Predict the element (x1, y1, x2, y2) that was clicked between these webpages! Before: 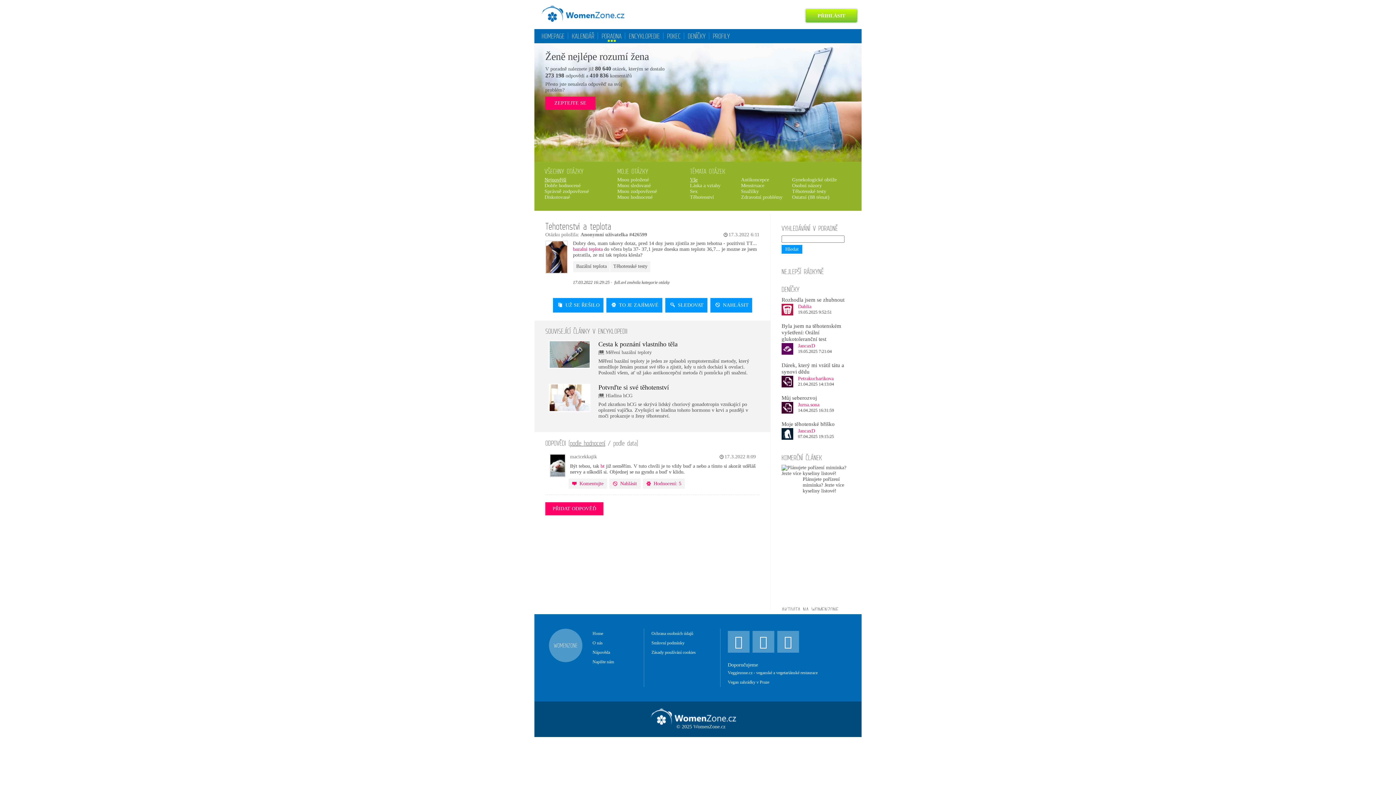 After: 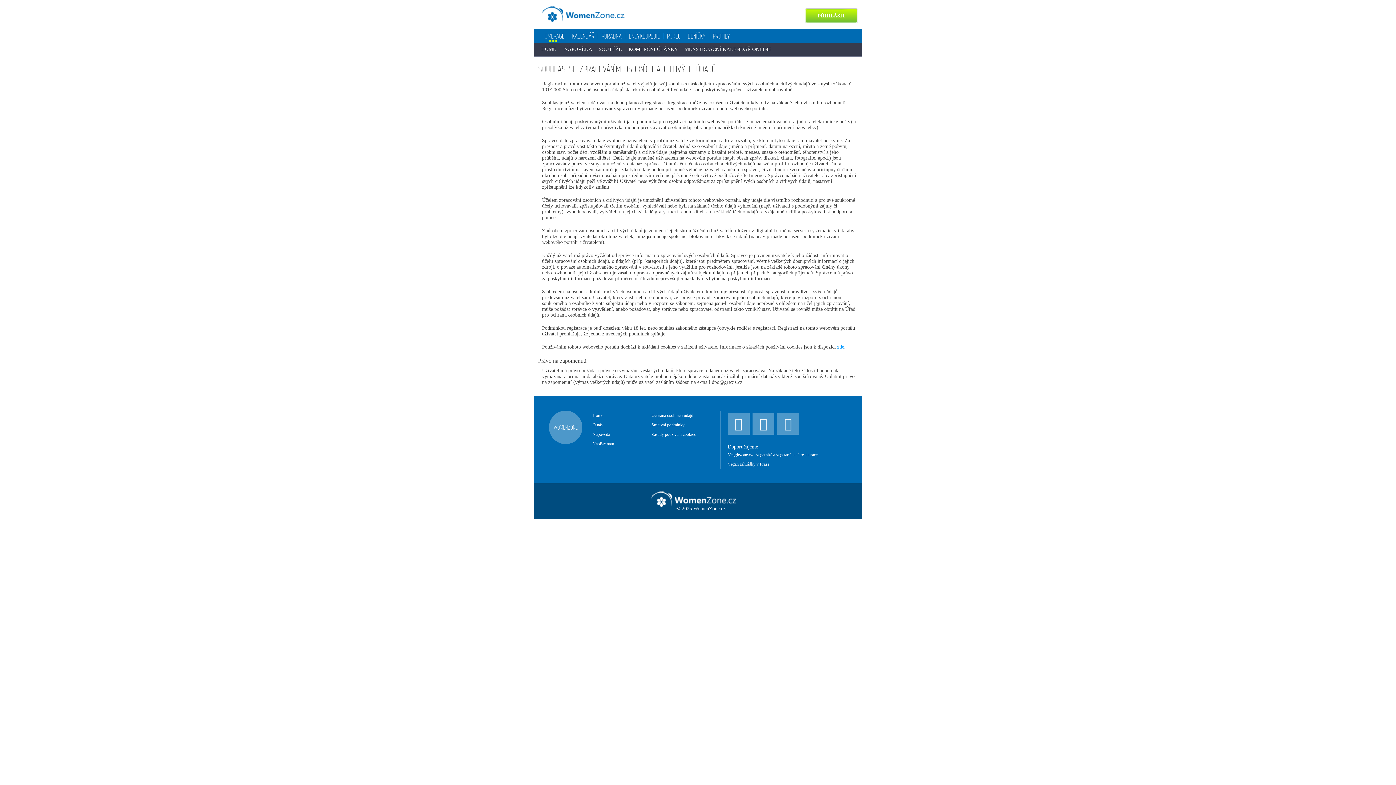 Action: bbox: (651, 631, 694, 636) label: Ochrana osobních údajů